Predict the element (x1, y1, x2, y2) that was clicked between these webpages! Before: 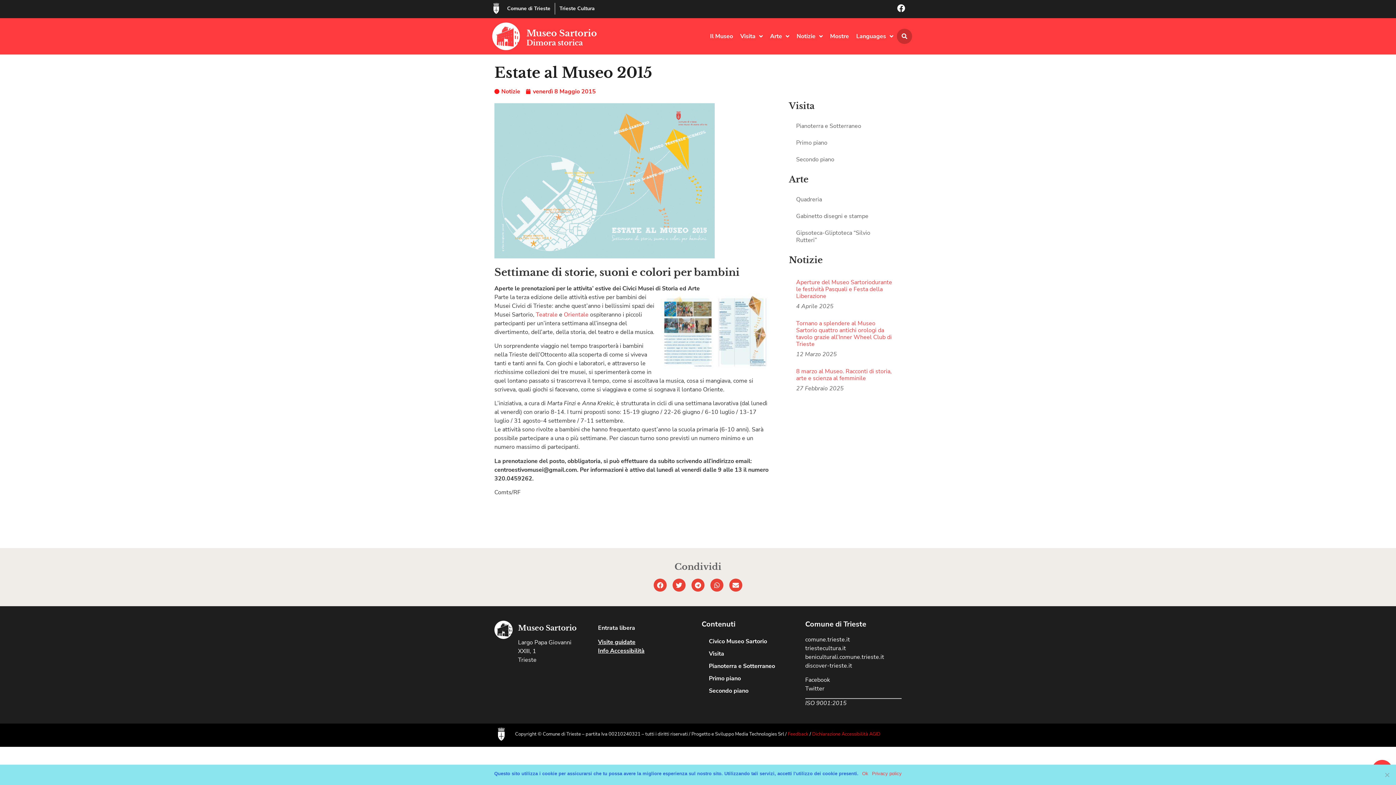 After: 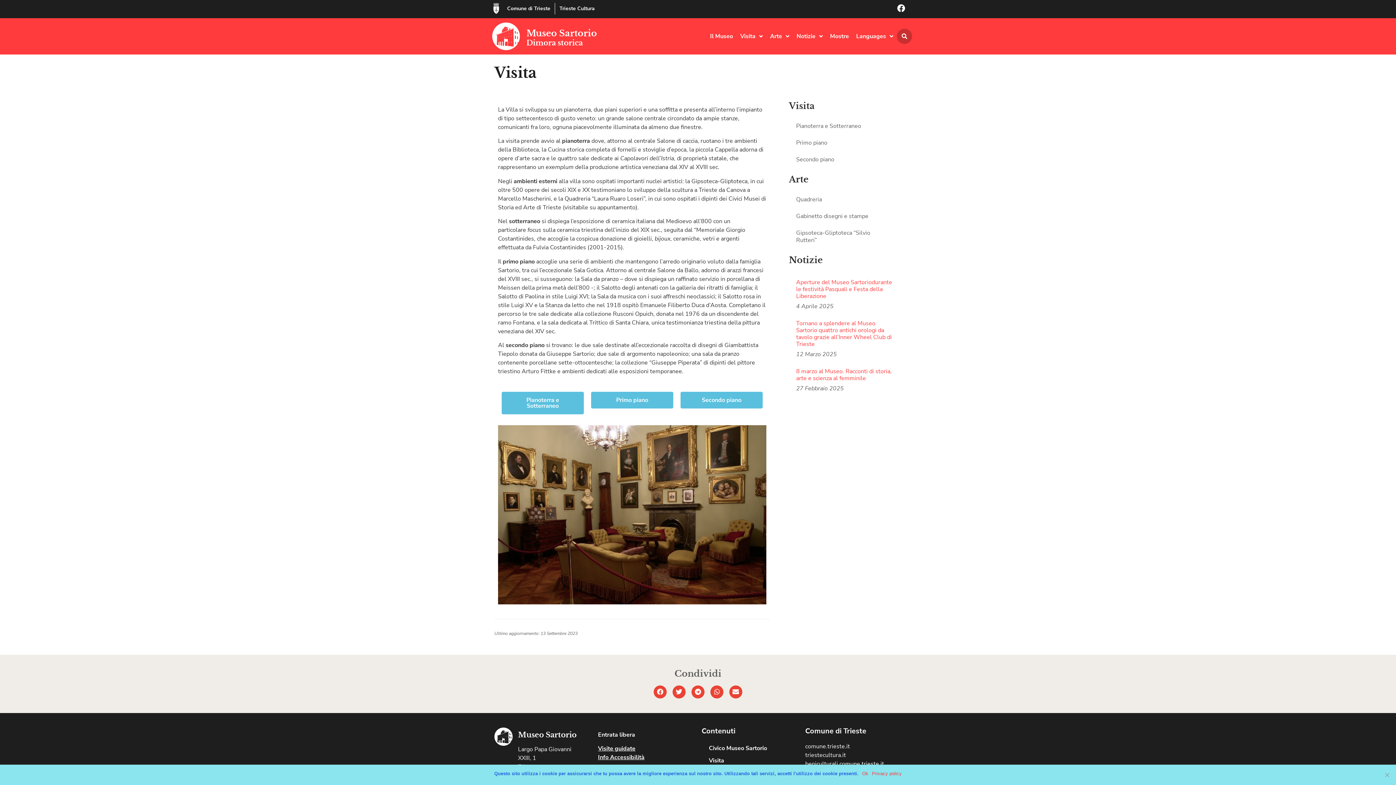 Action: bbox: (789, 100, 814, 111) label: Visita